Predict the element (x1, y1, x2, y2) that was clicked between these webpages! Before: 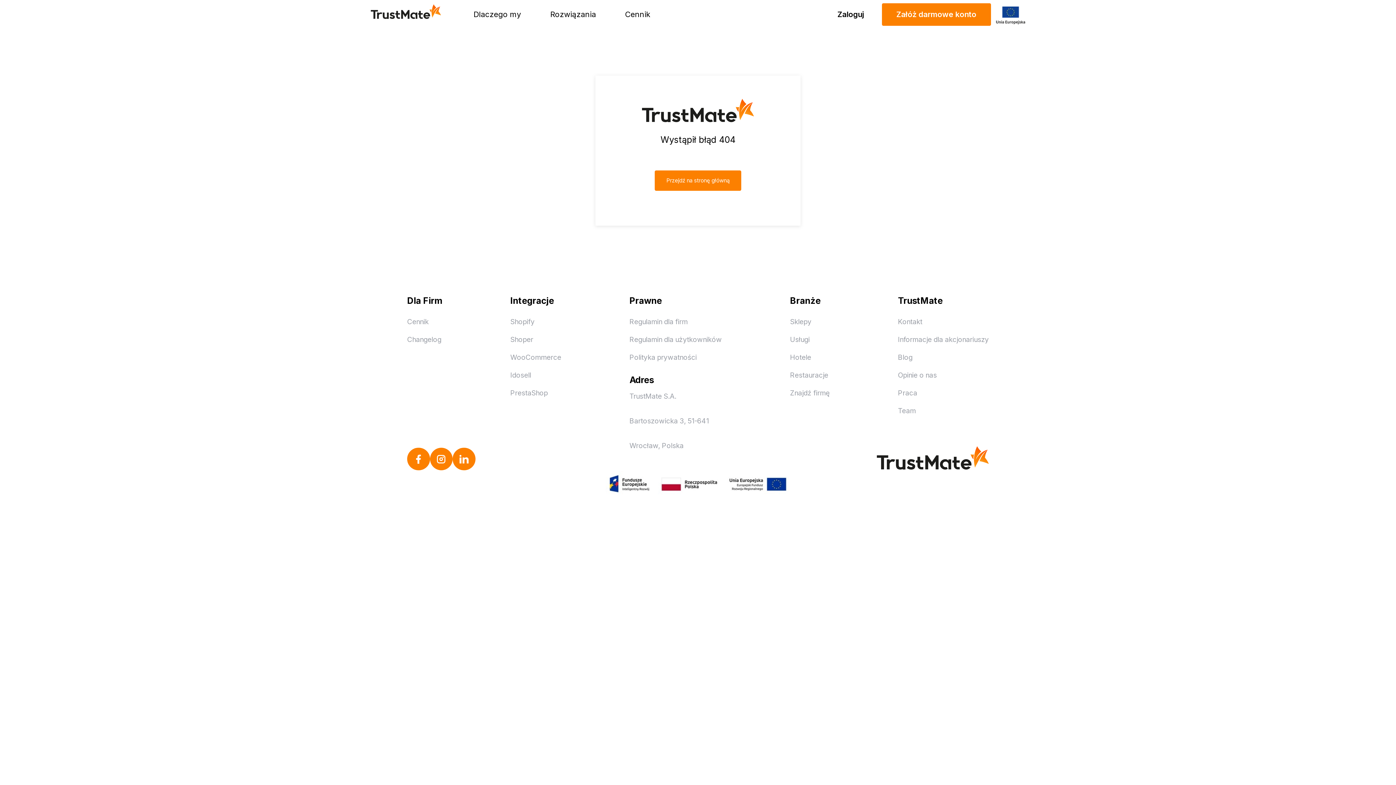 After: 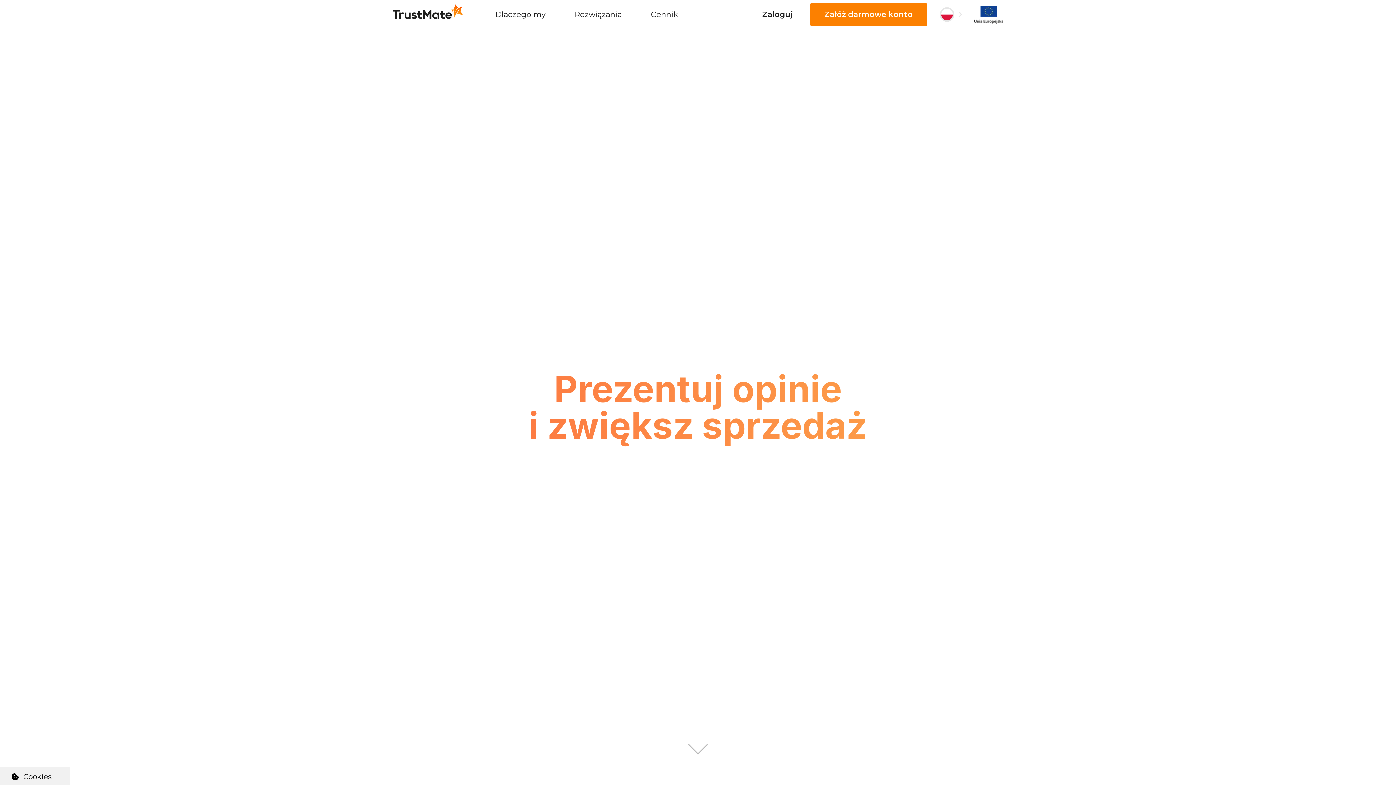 Action: bbox: (654, 159, 741, 202) label: Przejdź na stronę główną